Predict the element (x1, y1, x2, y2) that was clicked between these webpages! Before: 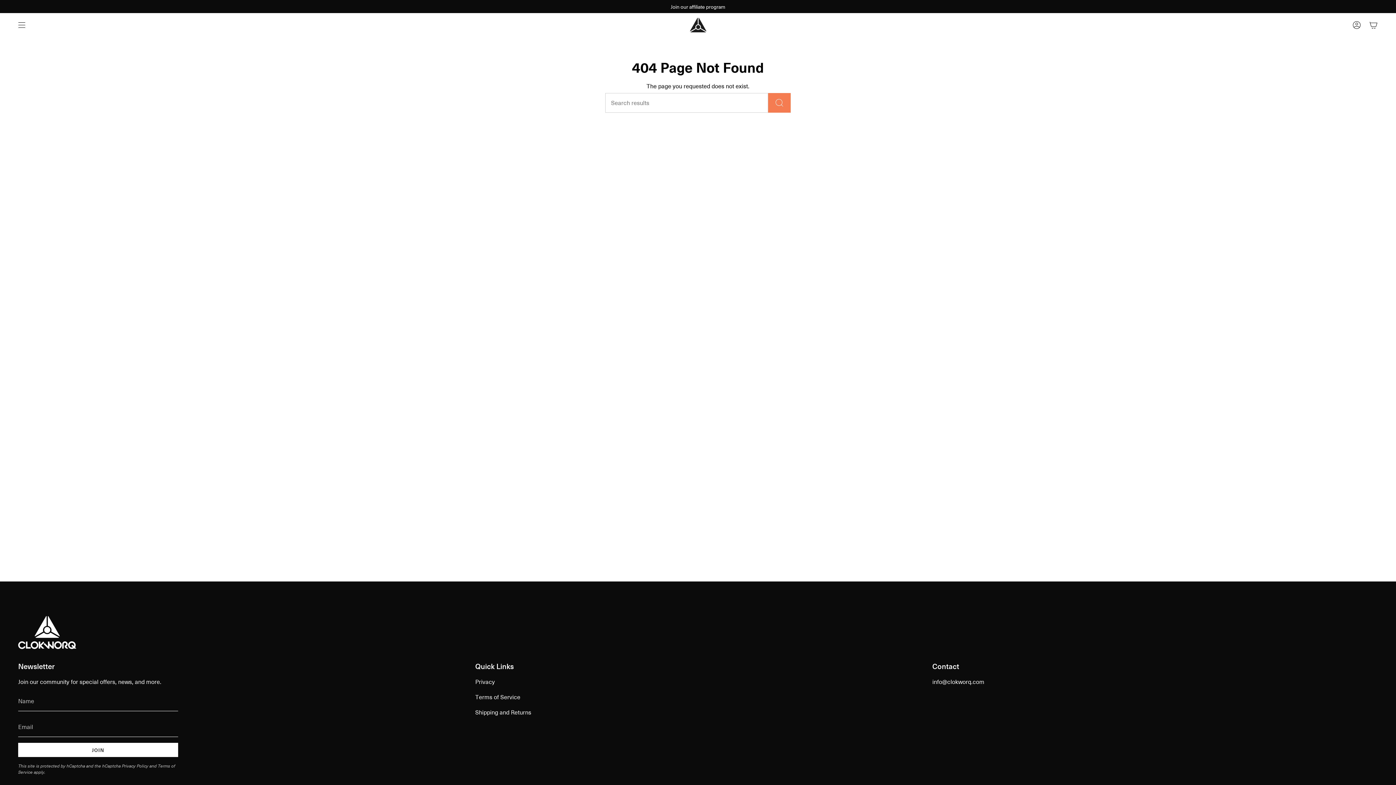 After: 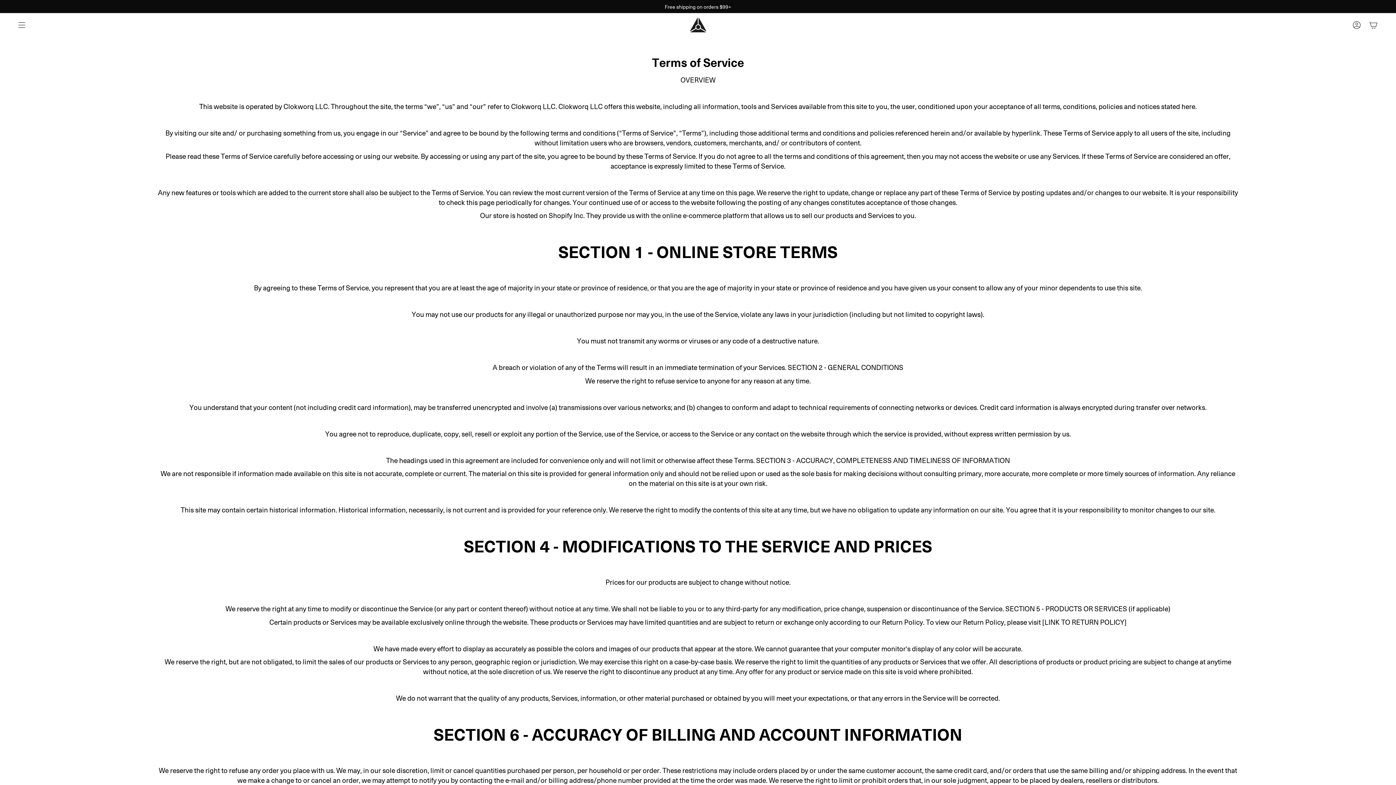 Action: label: Terms of Service bbox: (475, 693, 520, 701)